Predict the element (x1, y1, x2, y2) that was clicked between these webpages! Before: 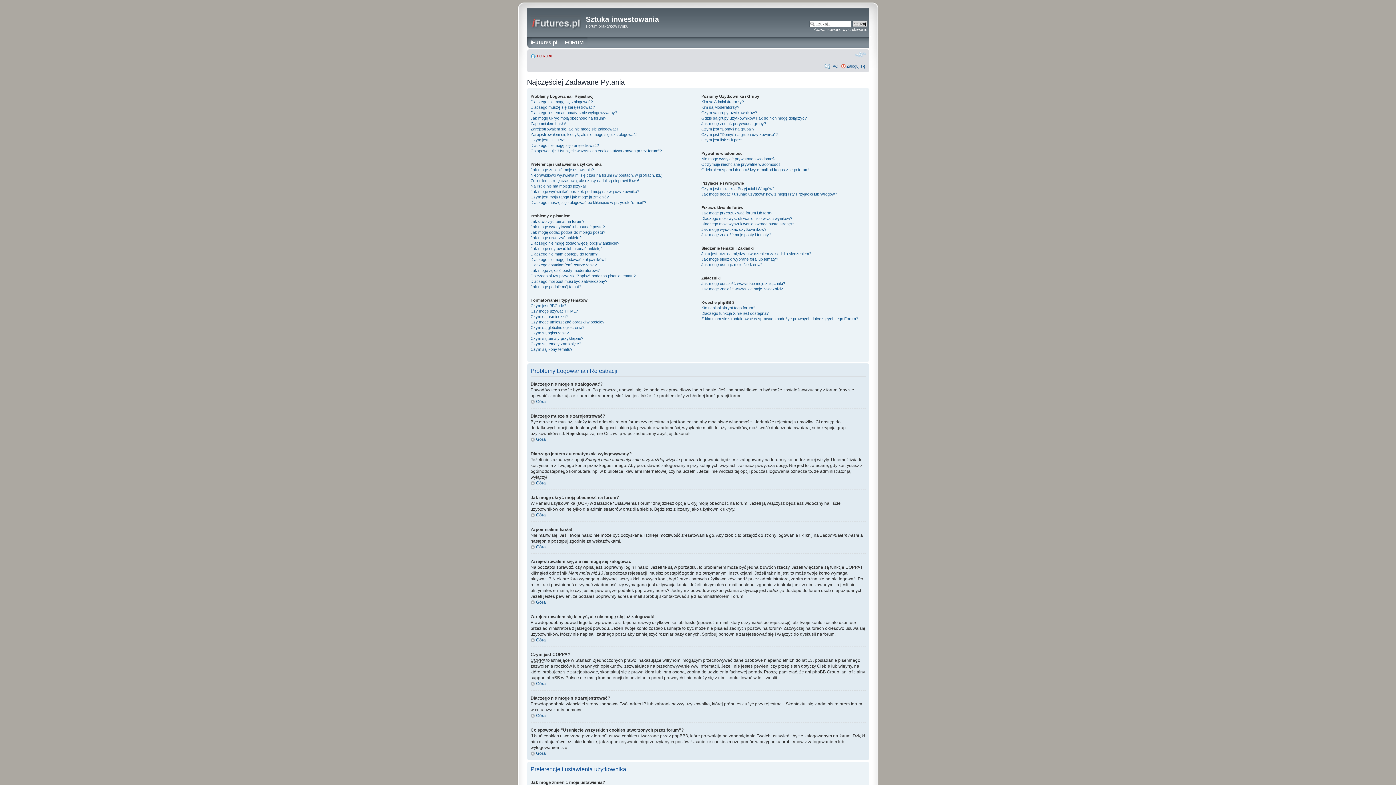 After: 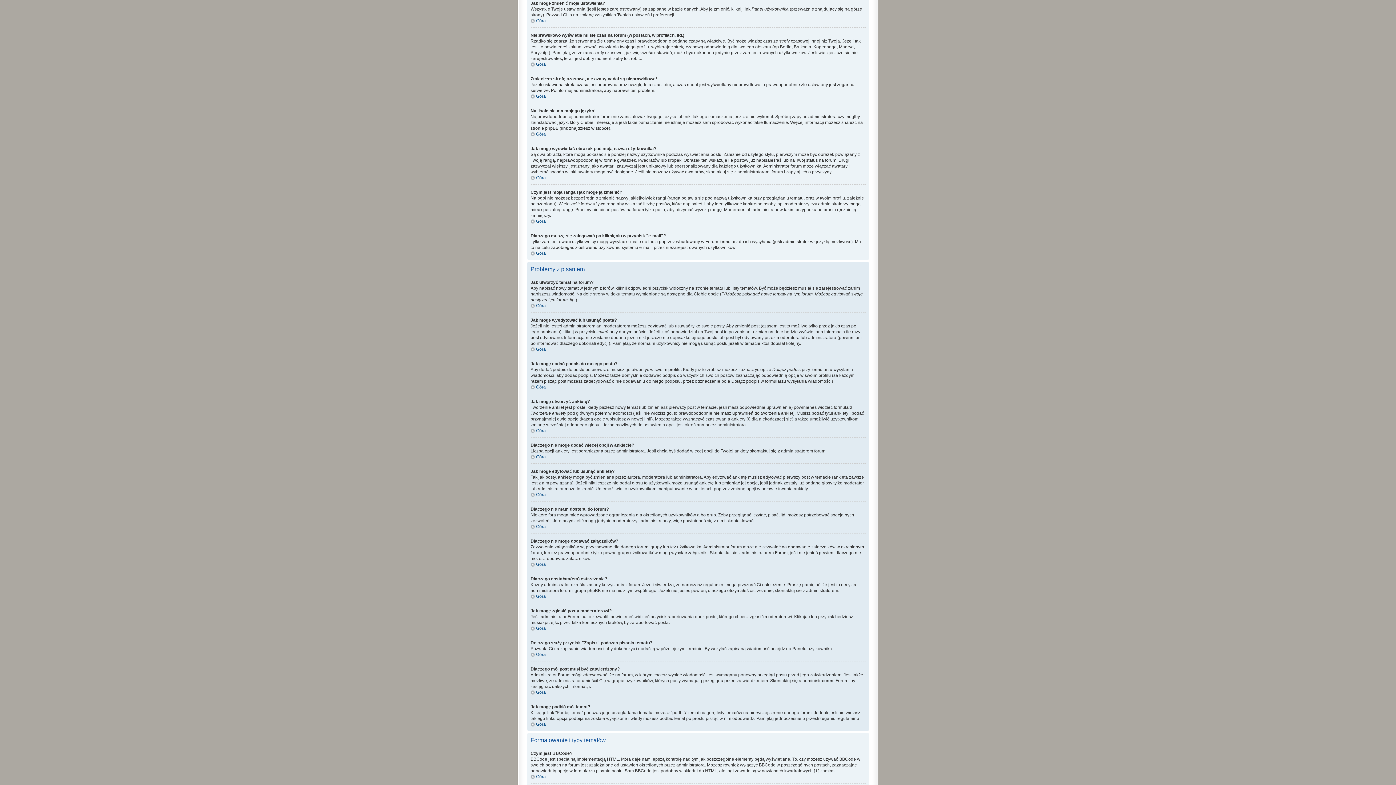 Action: bbox: (530, 167, 594, 171) label: Jak mogę zmienić moje ustawienia?